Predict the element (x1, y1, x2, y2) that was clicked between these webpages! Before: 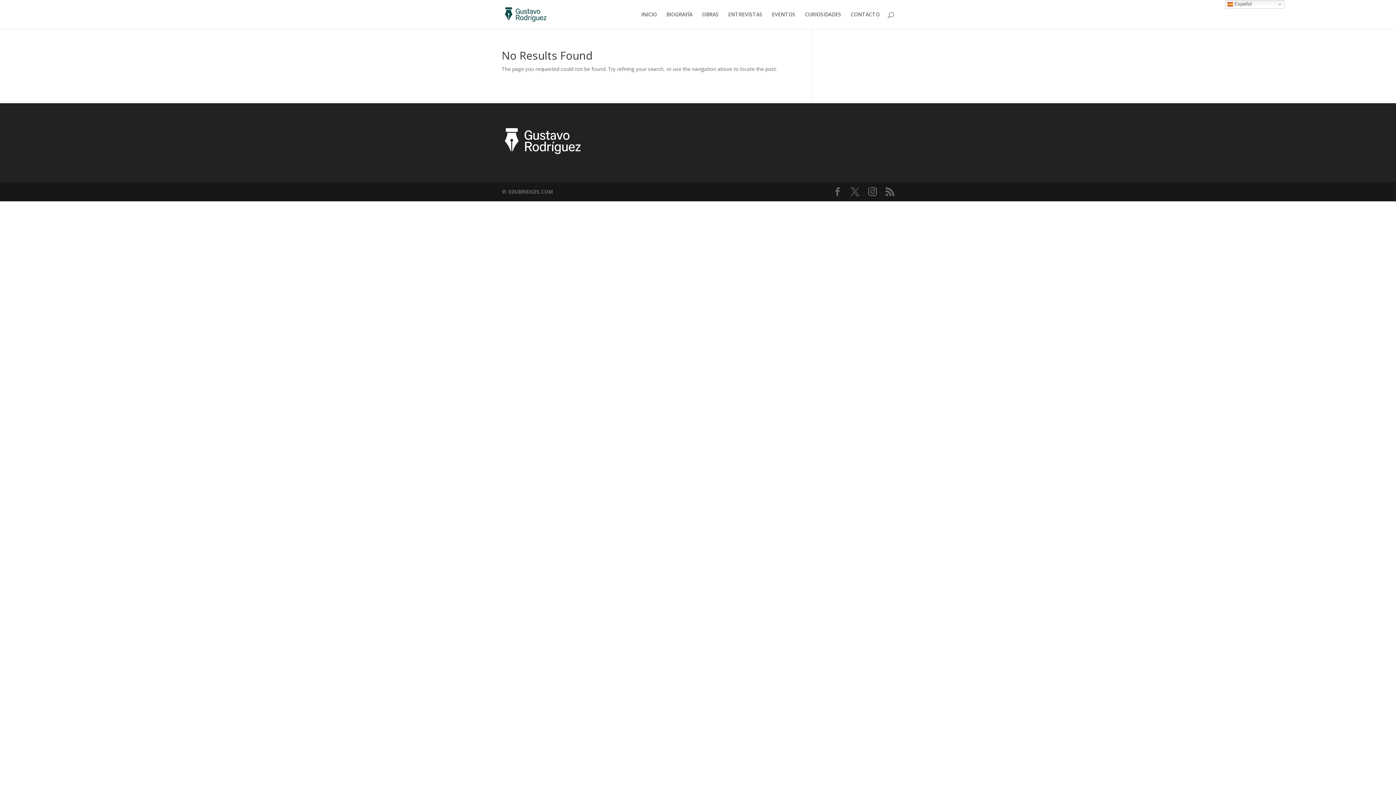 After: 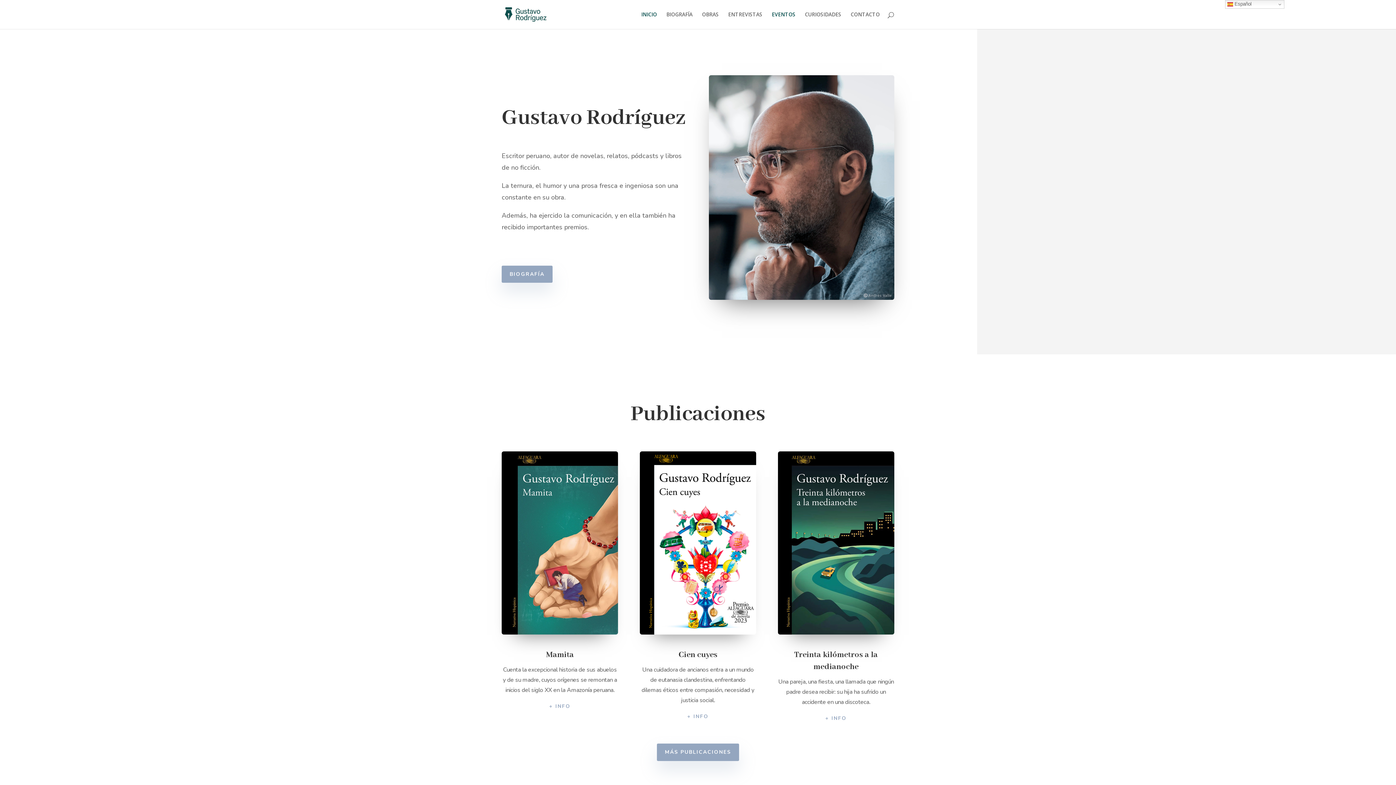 Action: bbox: (885, 187, 894, 196)